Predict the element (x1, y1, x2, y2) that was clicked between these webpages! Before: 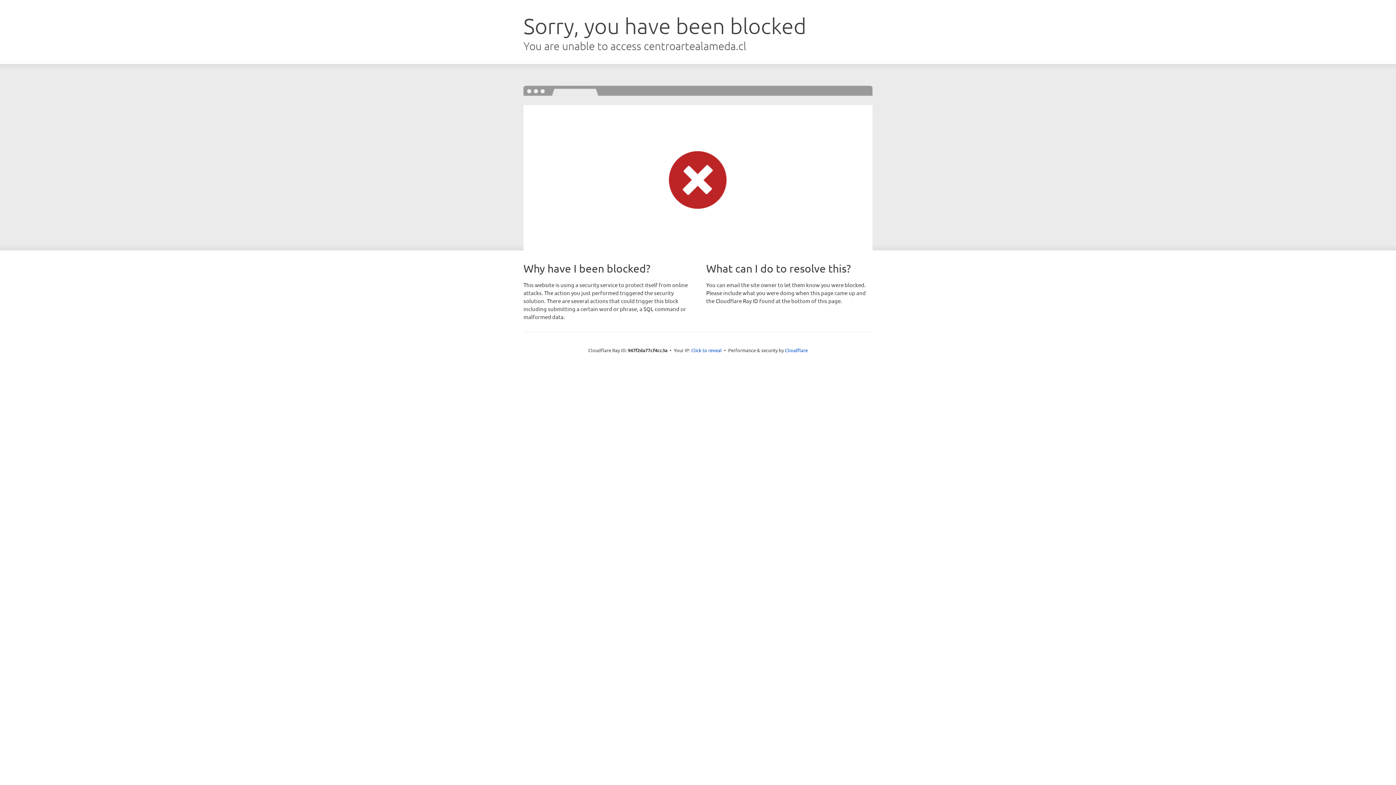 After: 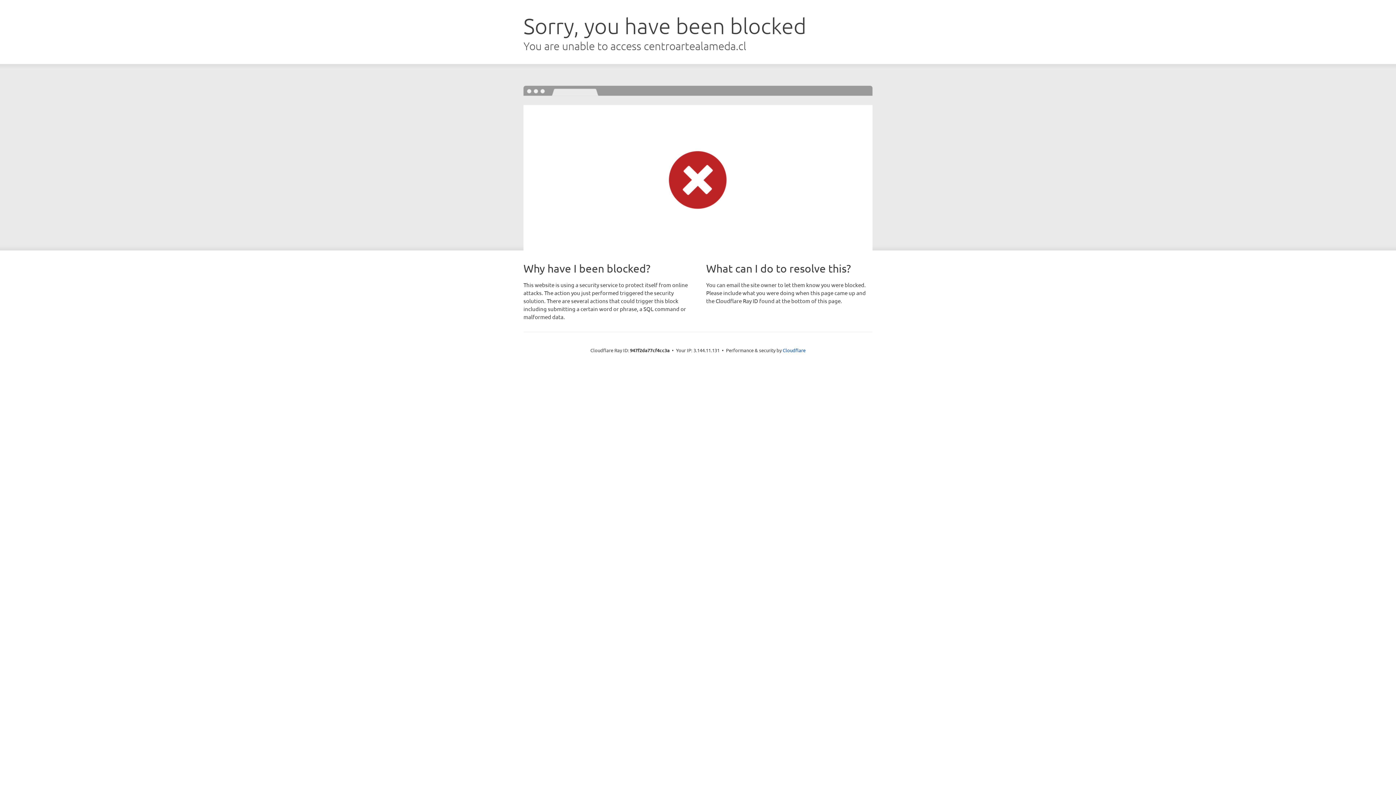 Action: label: Click to reveal bbox: (691, 346, 722, 353)